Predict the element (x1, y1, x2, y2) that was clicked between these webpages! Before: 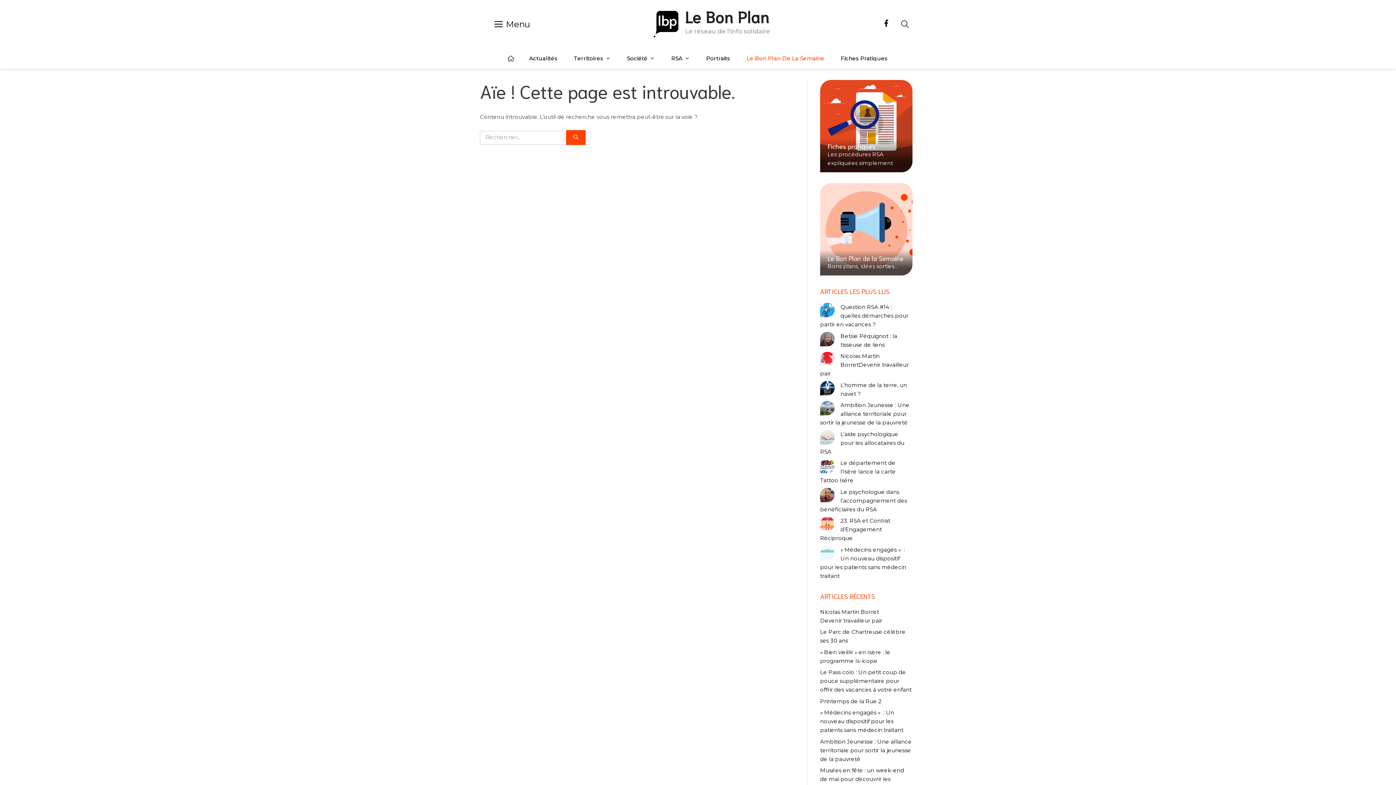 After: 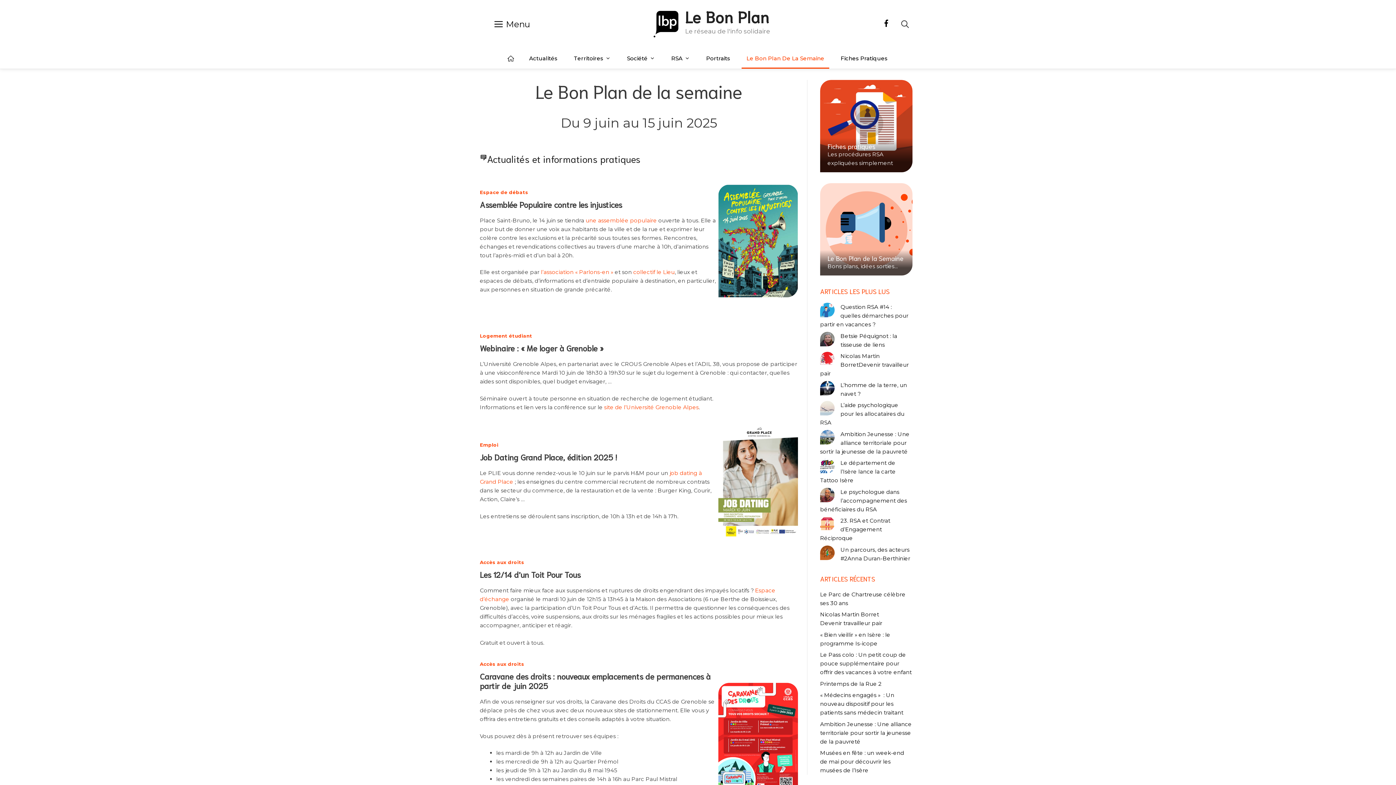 Action: bbox: (820, 183, 912, 275)